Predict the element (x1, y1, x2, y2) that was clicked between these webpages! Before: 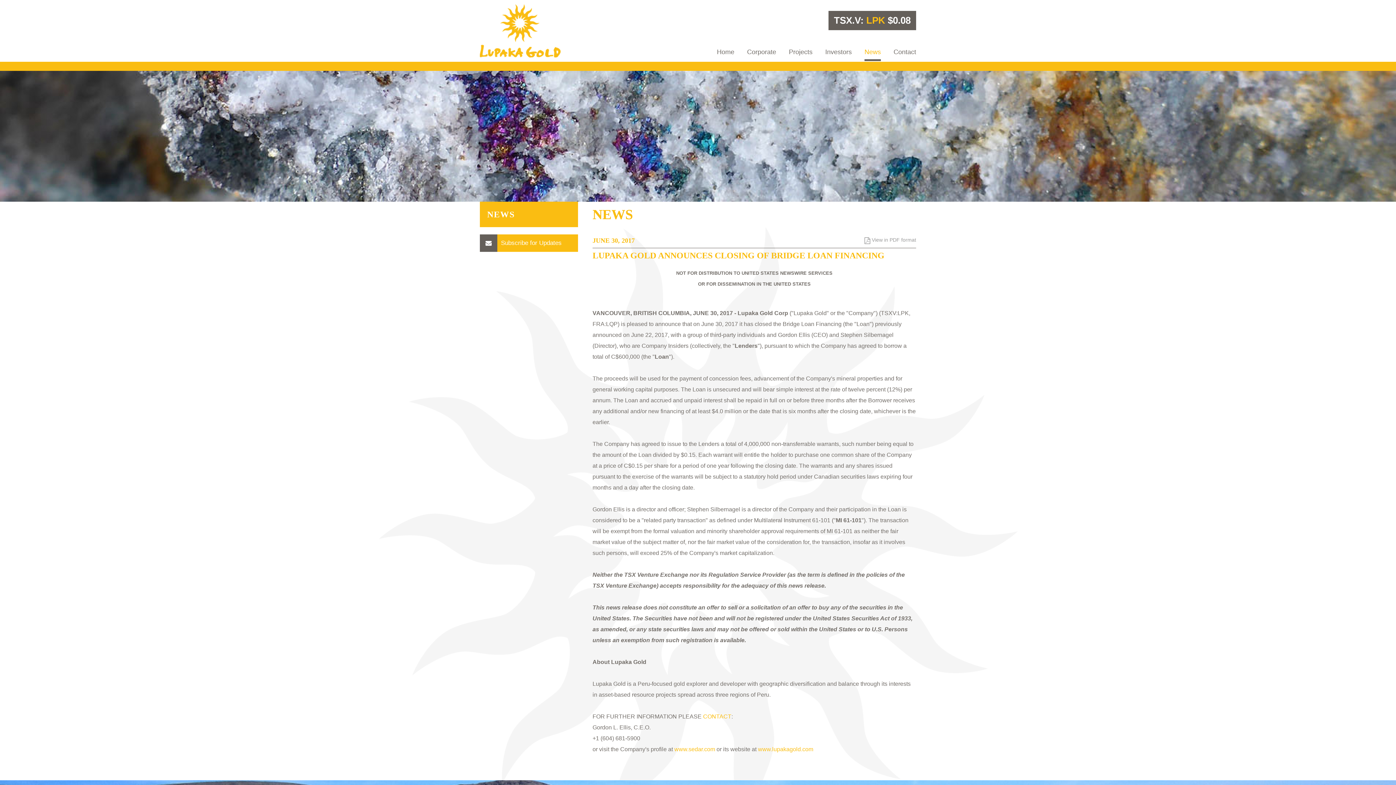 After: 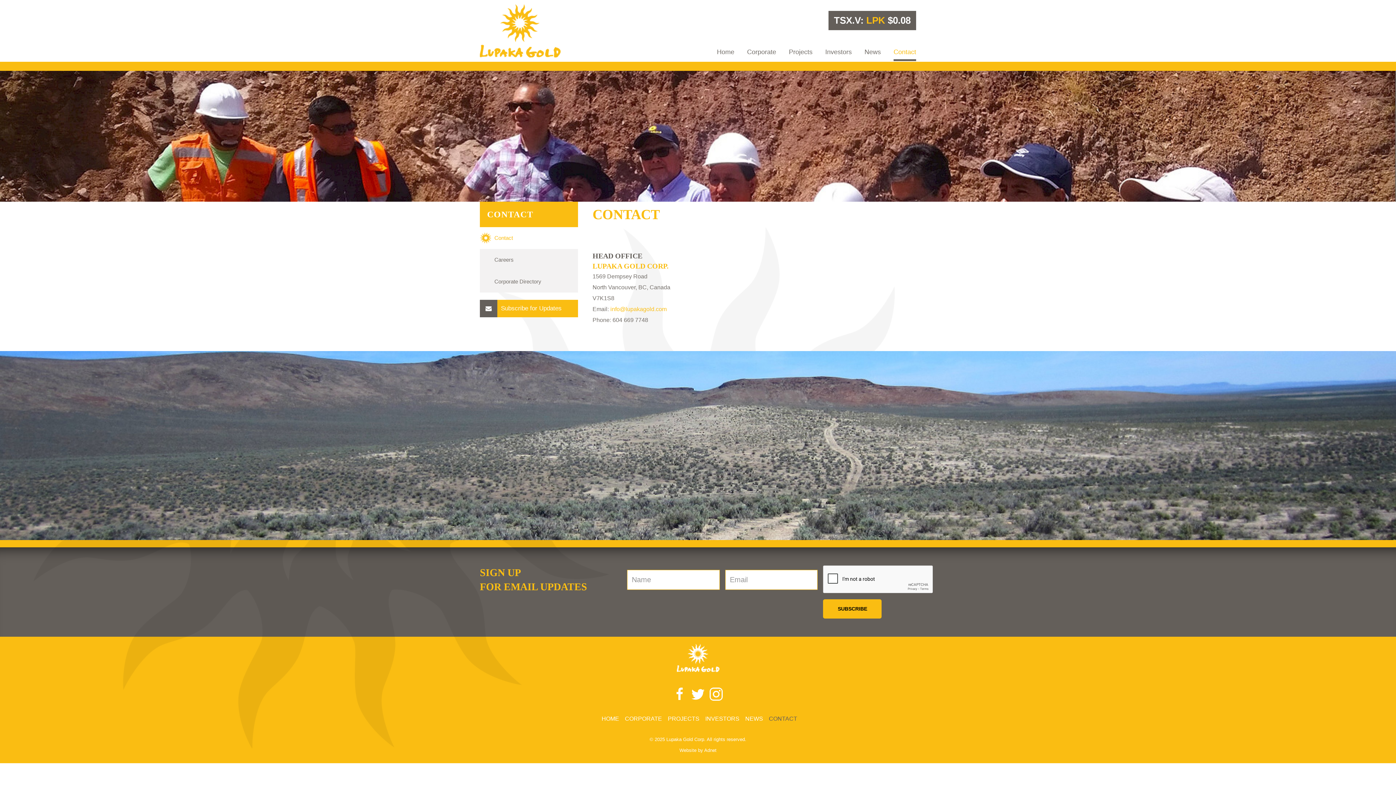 Action: label: Contact bbox: (893, 44, 916, 59)